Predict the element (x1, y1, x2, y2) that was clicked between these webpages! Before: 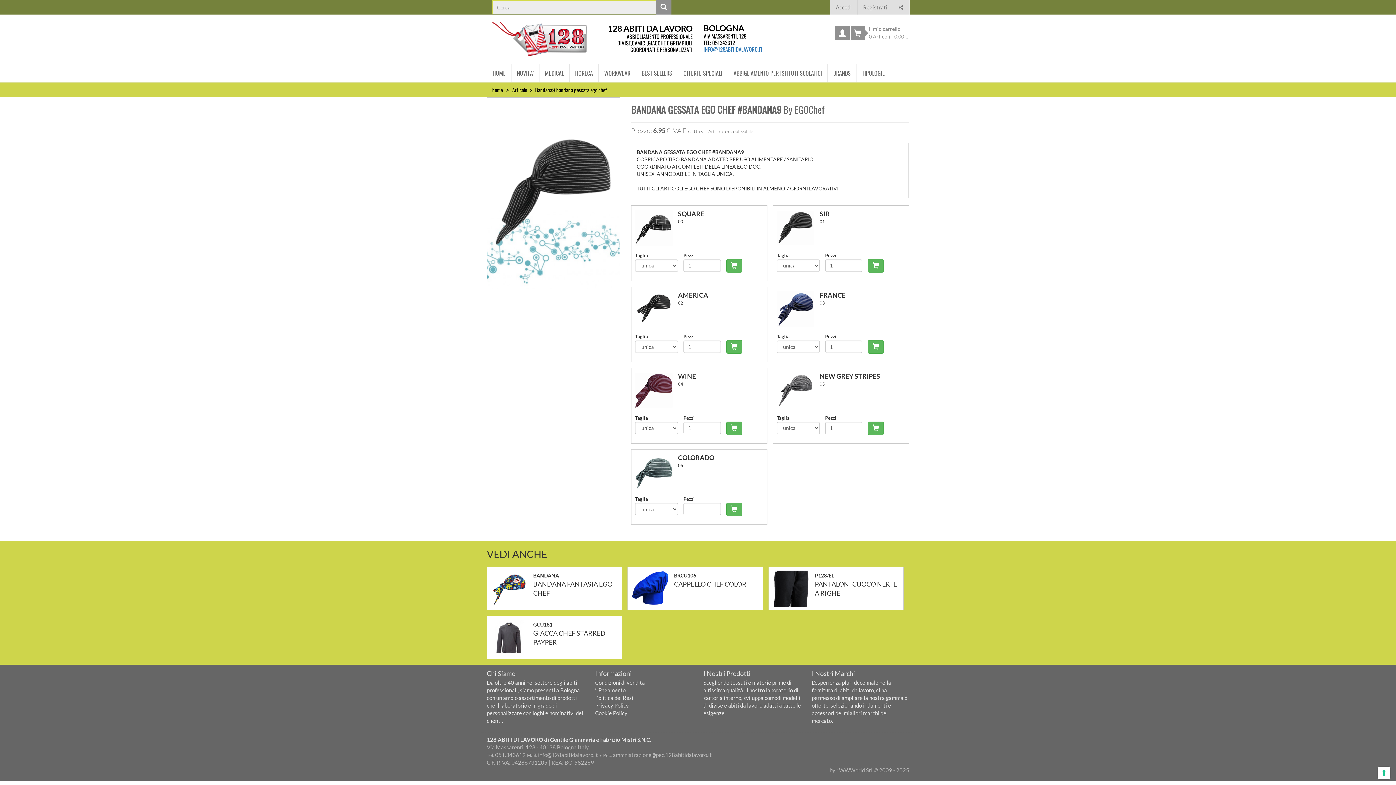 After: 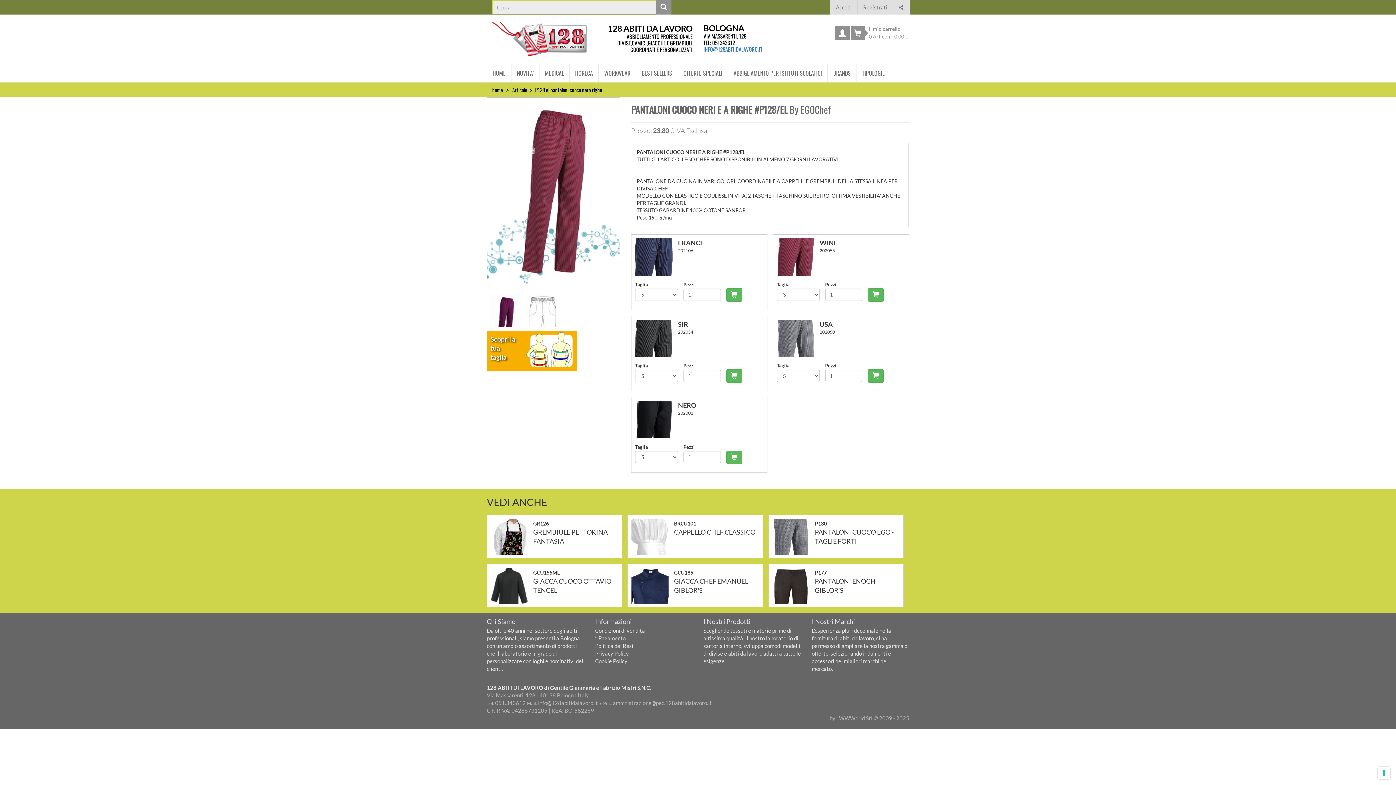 Action: bbox: (815, 571, 897, 597) label: P128/EL
PANTALONI CUOCO NERI E A RIGHE